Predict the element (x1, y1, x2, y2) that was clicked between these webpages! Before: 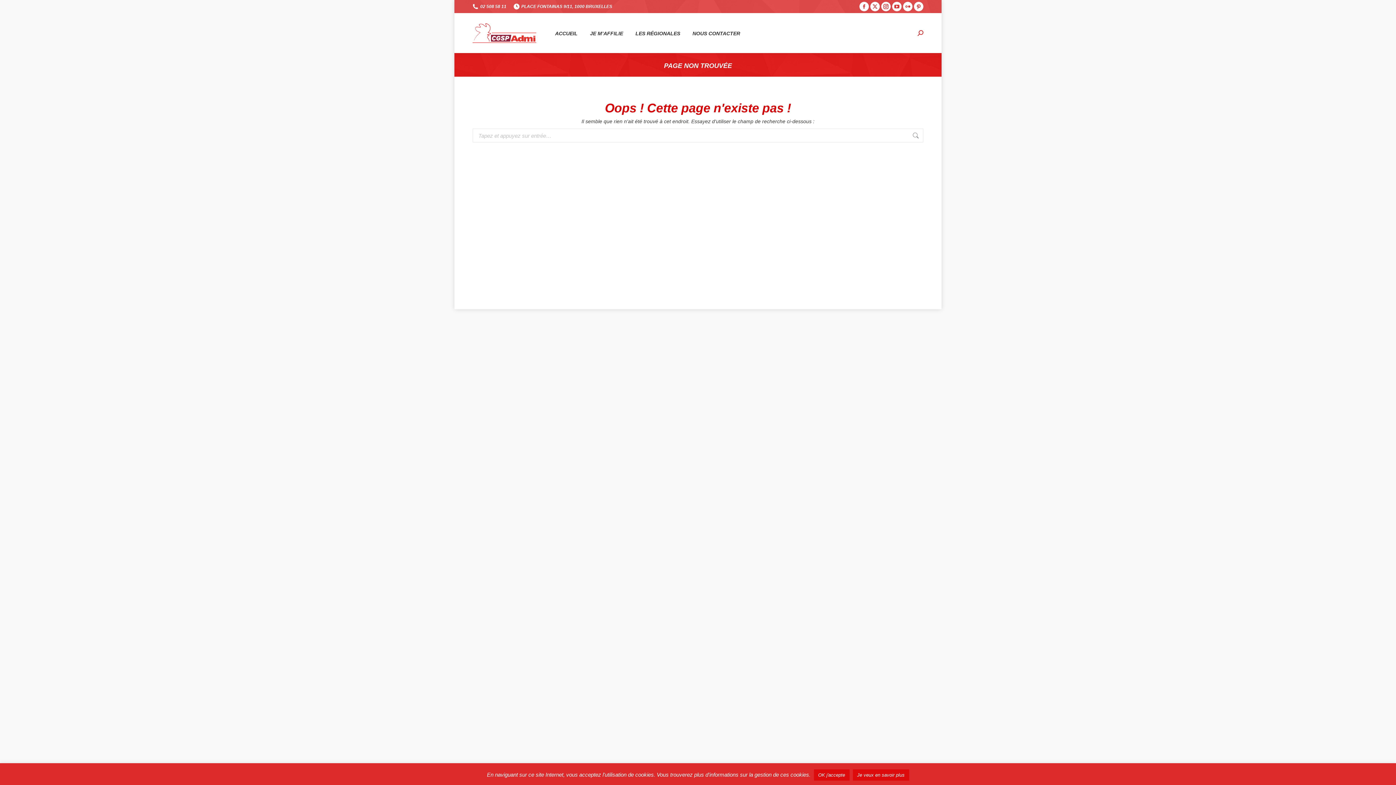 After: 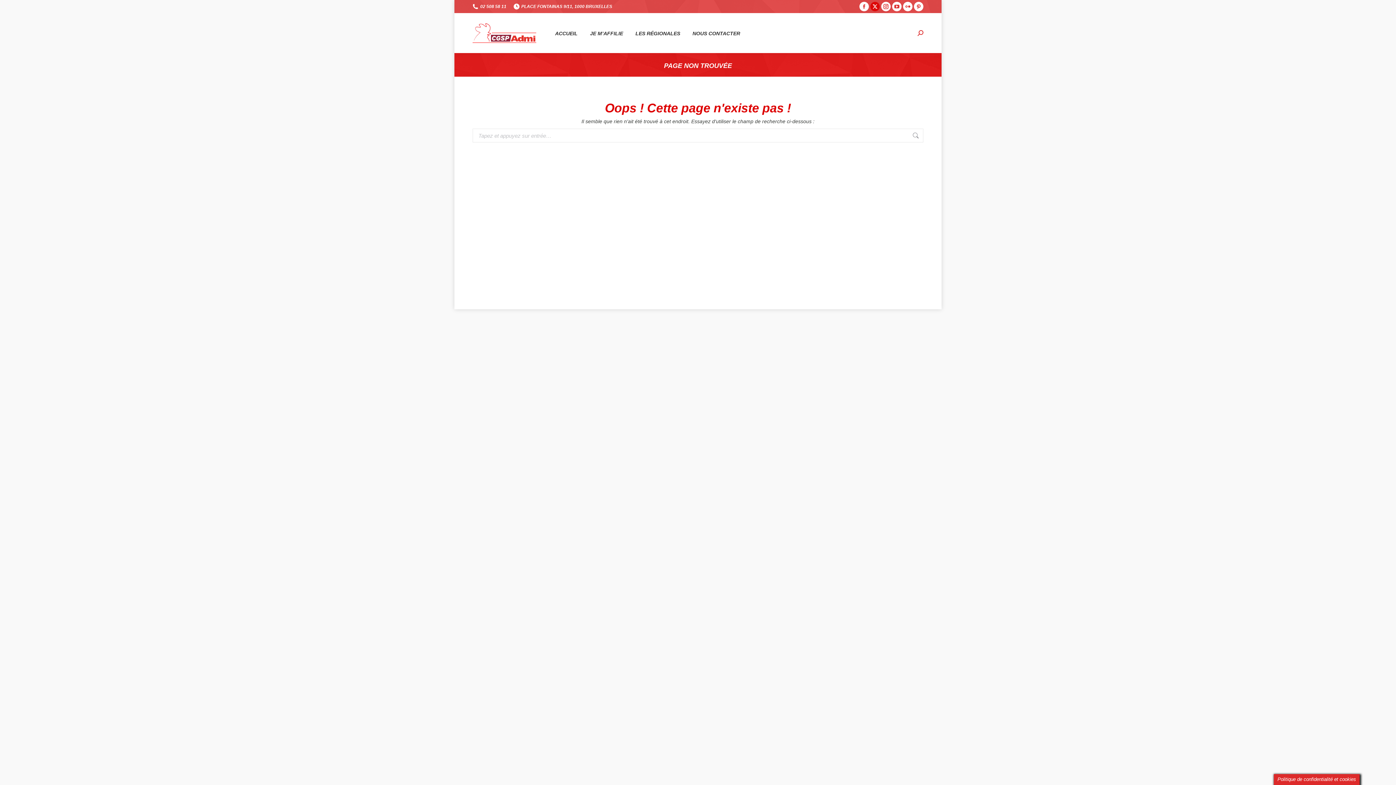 Action: bbox: (870, 1, 880, 11) label: La page X s'ouvre dans une nouvelle fenêtre